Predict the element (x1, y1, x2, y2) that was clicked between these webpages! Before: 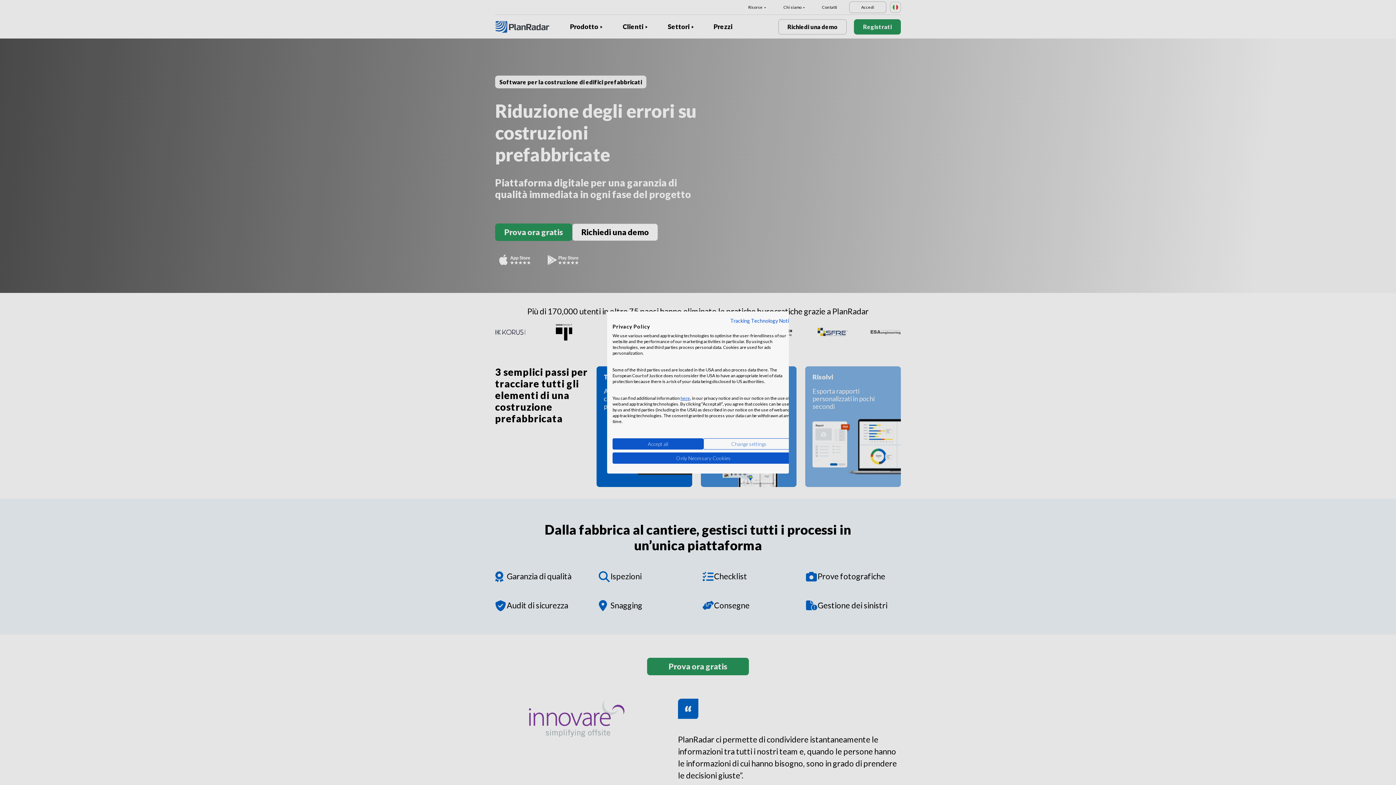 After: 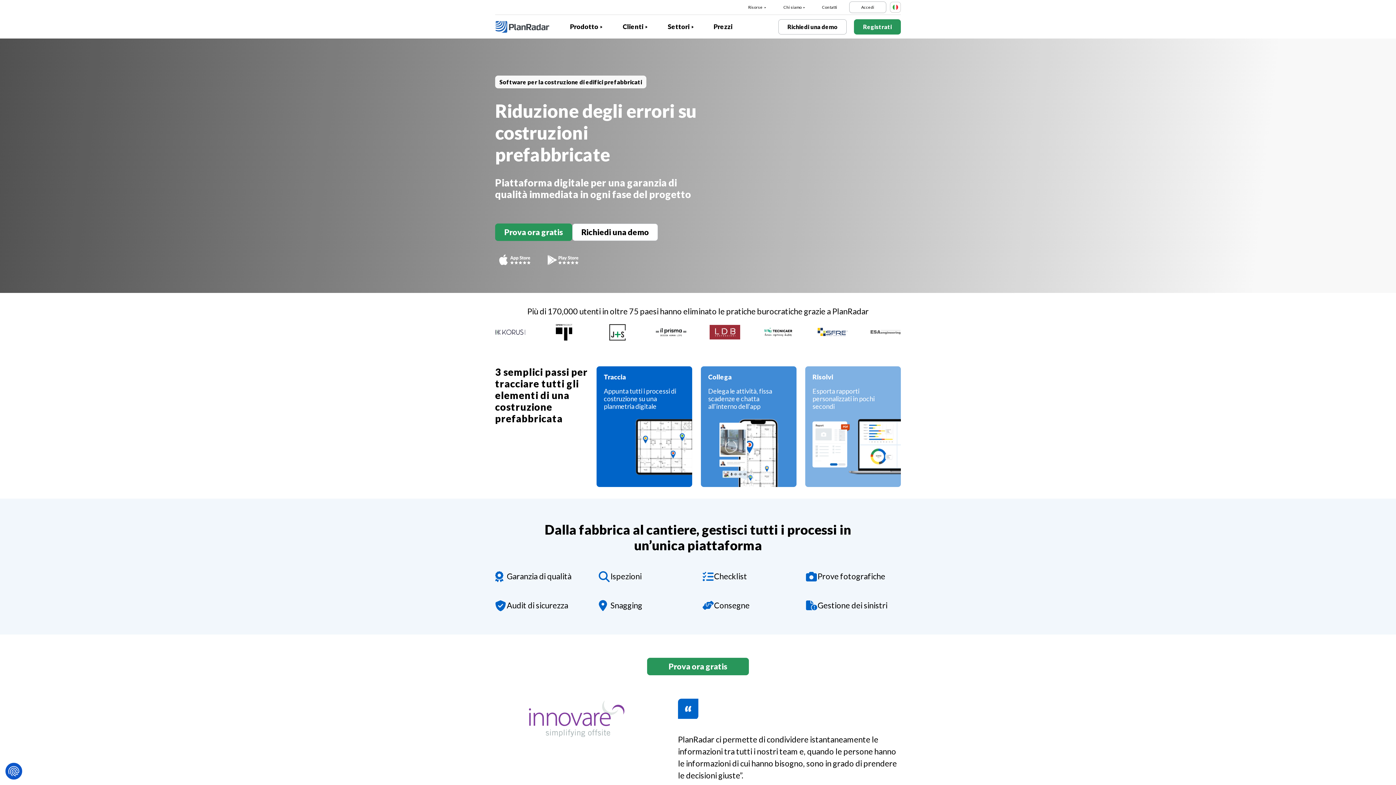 Action: bbox: (612, 438, 703, 449) label: Accept all cookies